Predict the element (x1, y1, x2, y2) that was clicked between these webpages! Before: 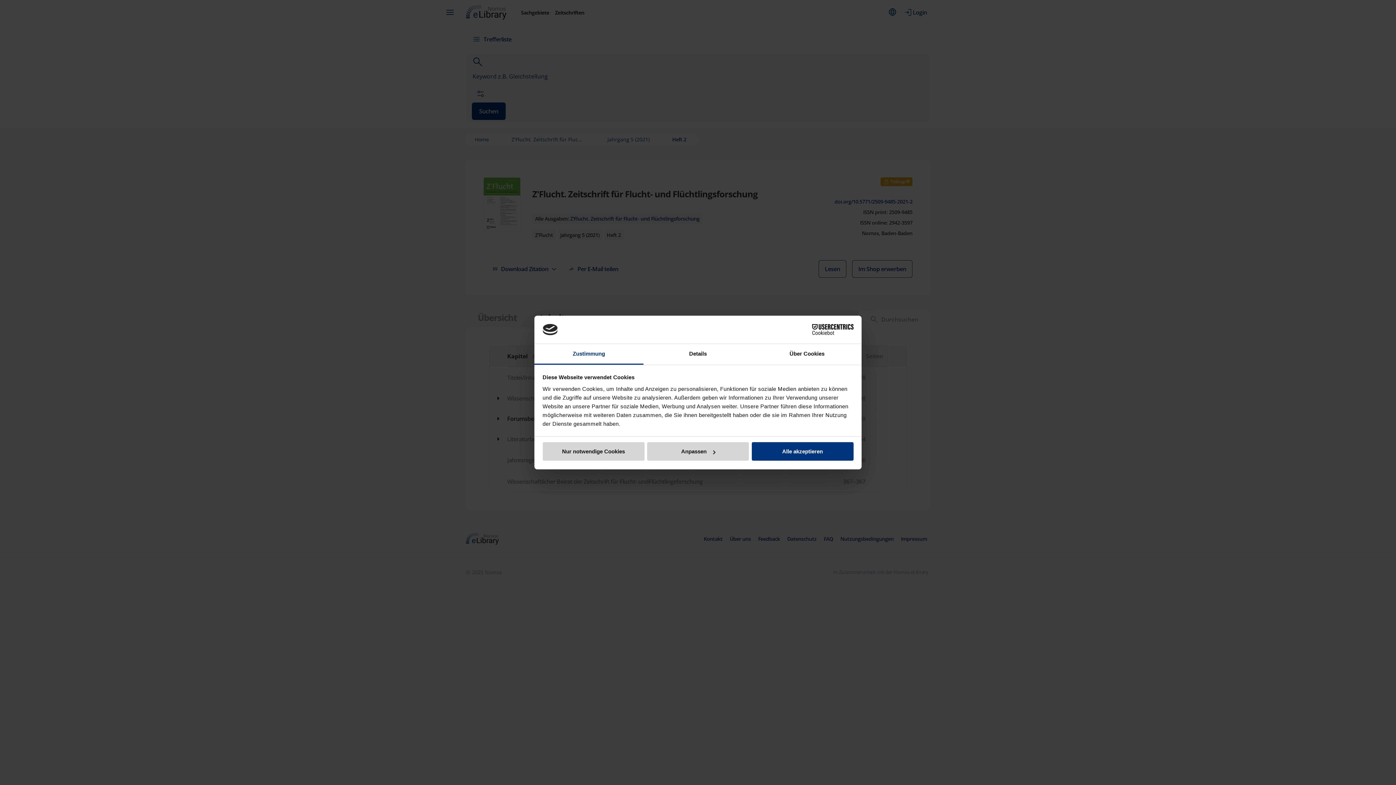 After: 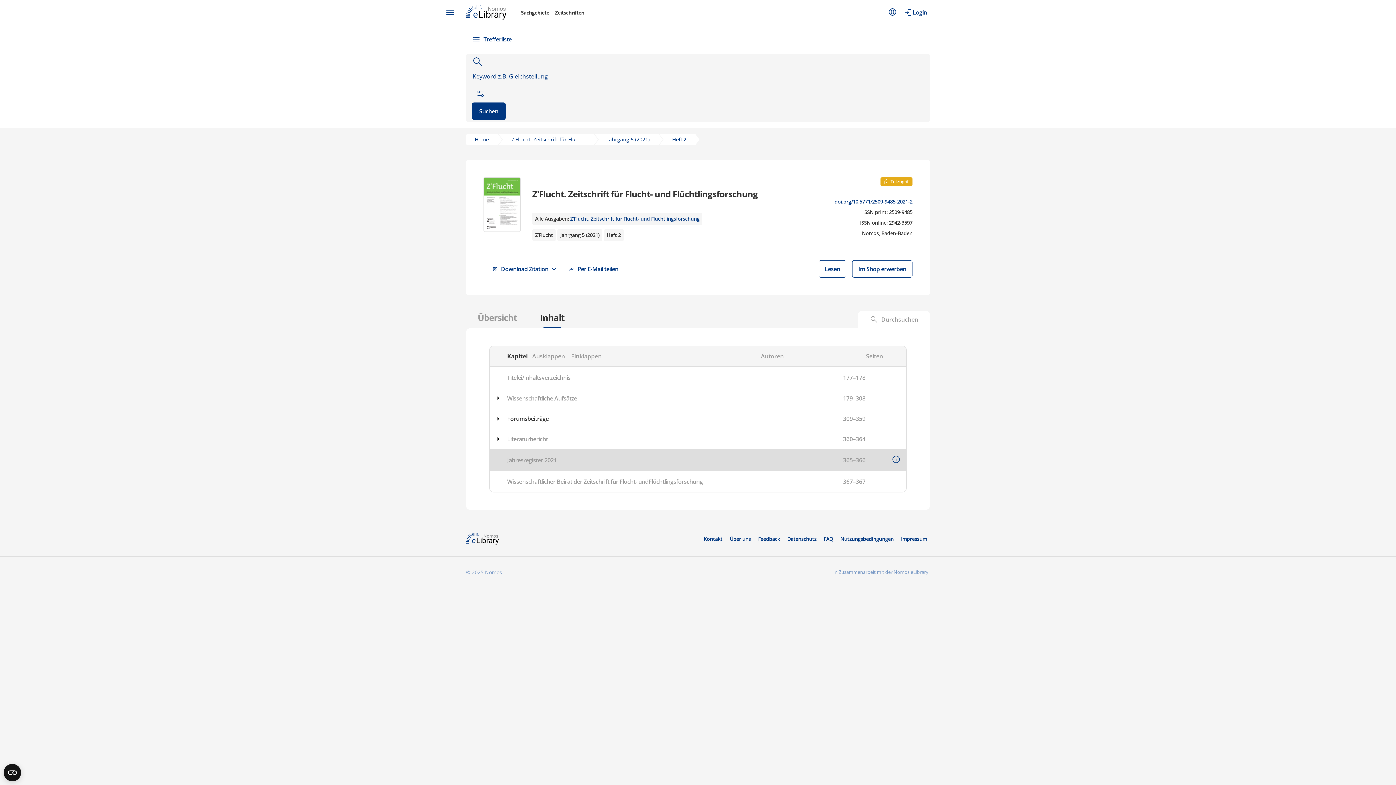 Action: bbox: (542, 442, 644, 461) label: Nur notwendige Cookies